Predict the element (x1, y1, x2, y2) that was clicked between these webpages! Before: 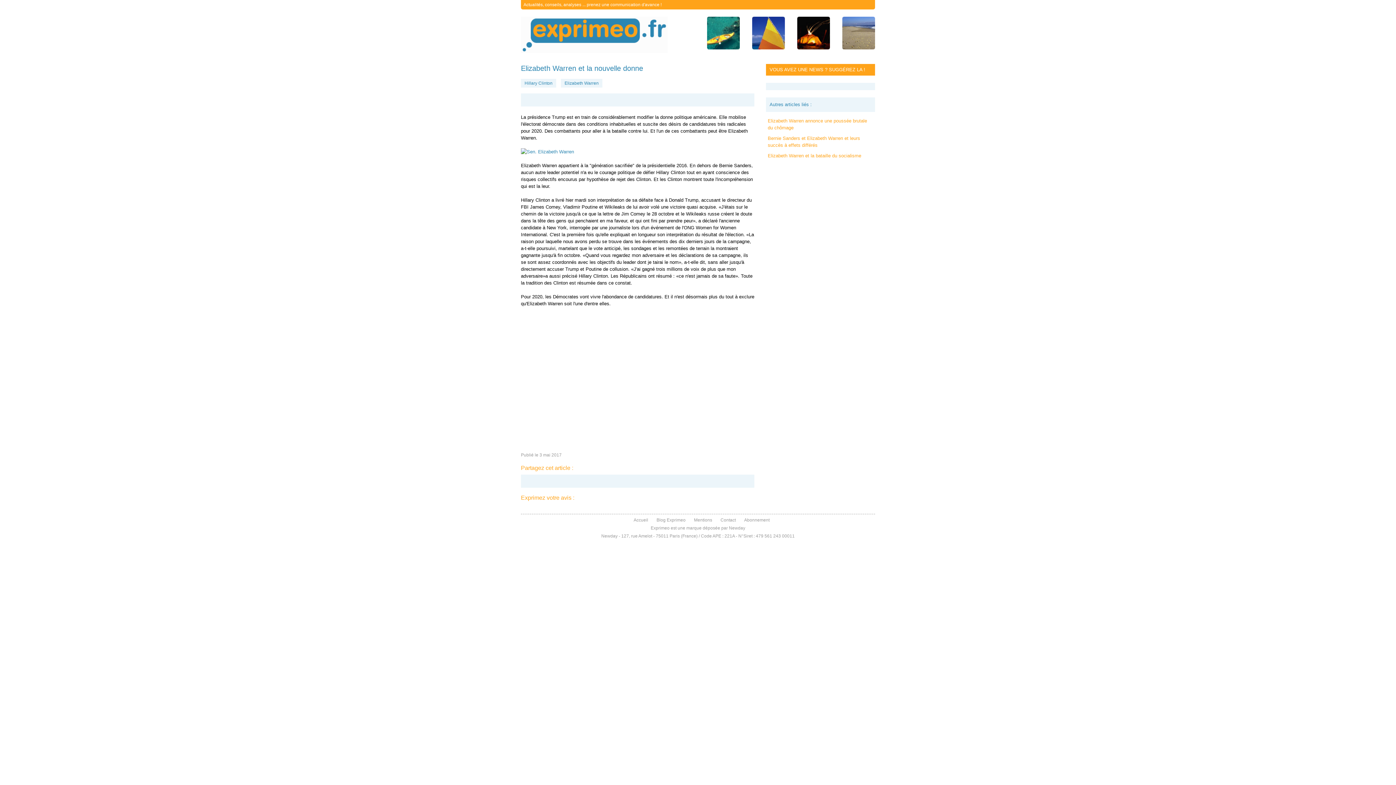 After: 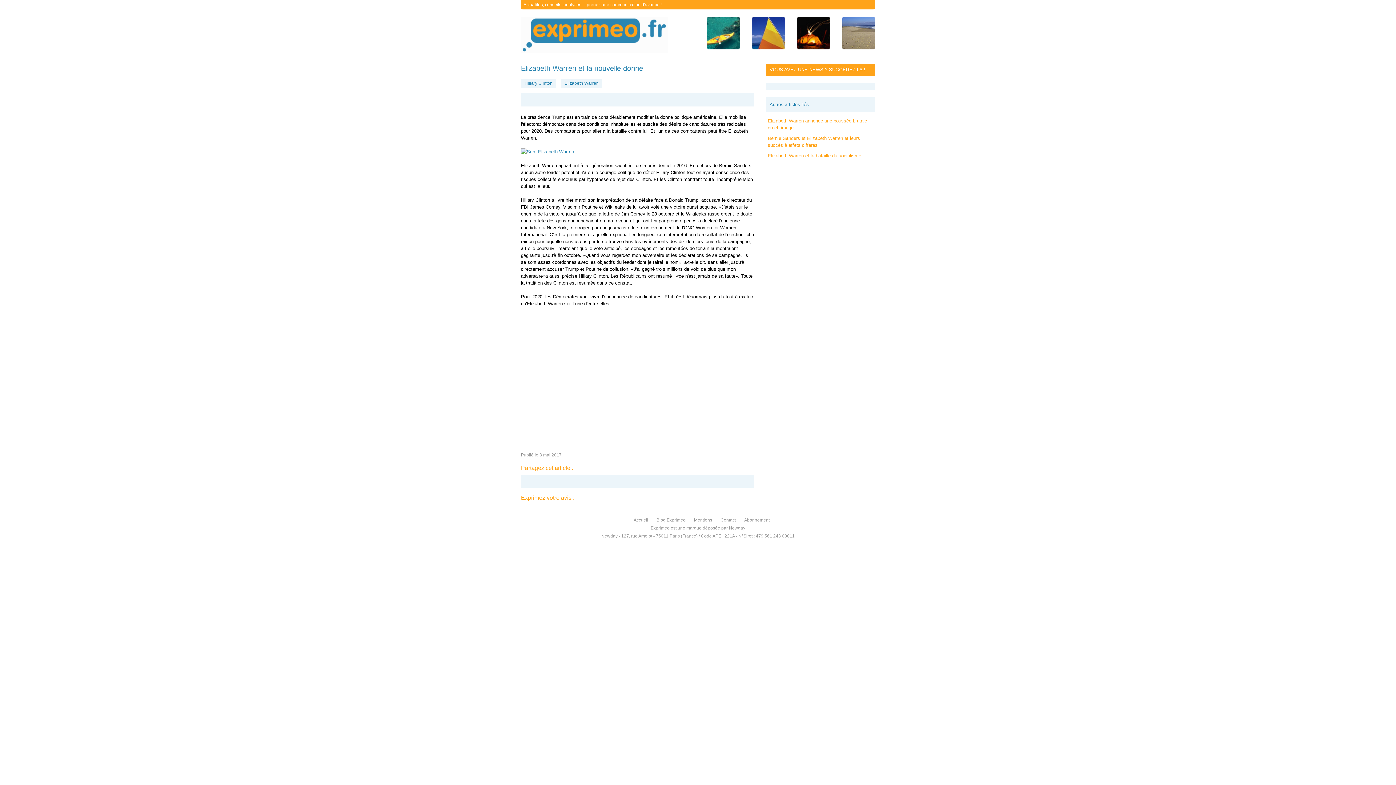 Action: bbox: (769, 66, 865, 72) label: VOUS AVEZ UNE NEWS ? SUGGÉREZ LA !